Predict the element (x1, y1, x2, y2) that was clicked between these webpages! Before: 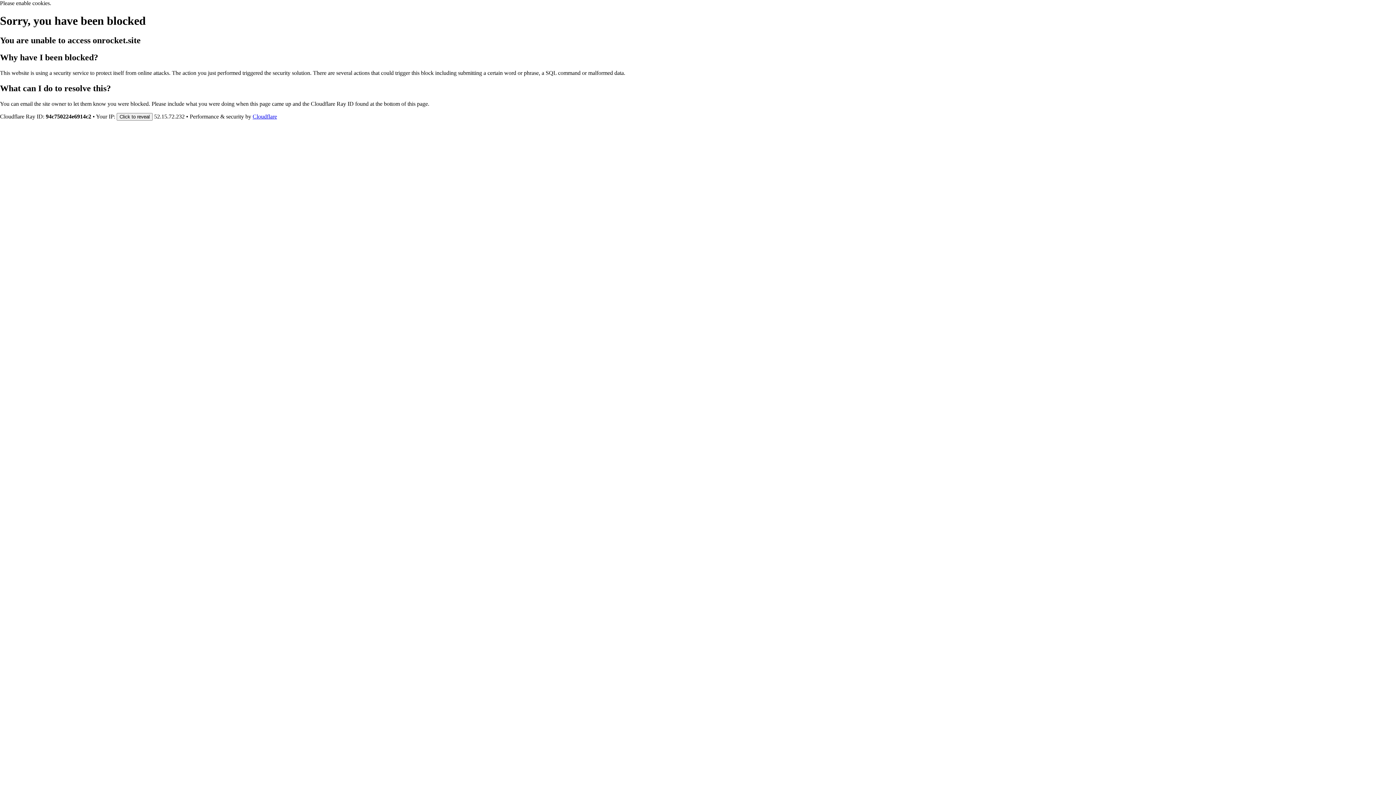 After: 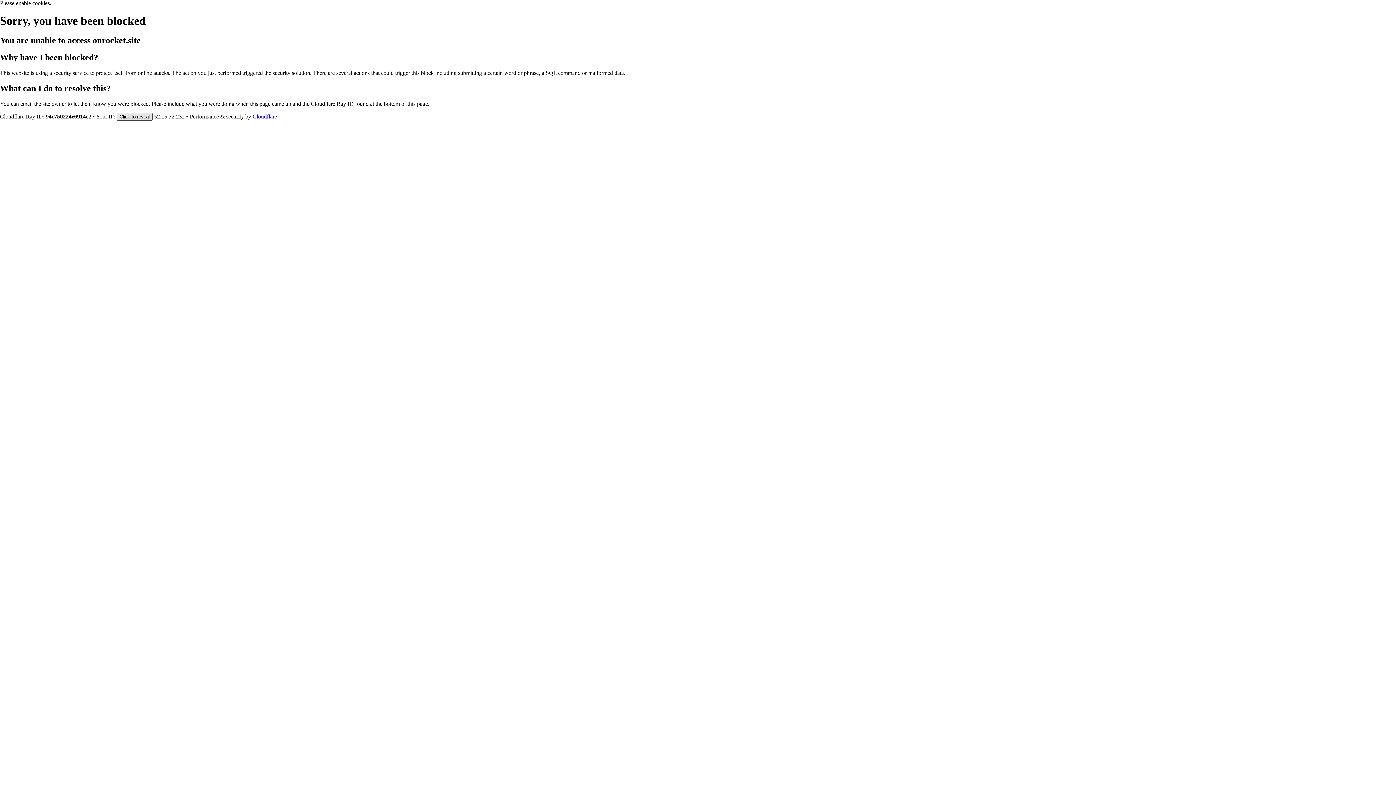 Action: label: Click to reveal bbox: (116, 112, 152, 120)